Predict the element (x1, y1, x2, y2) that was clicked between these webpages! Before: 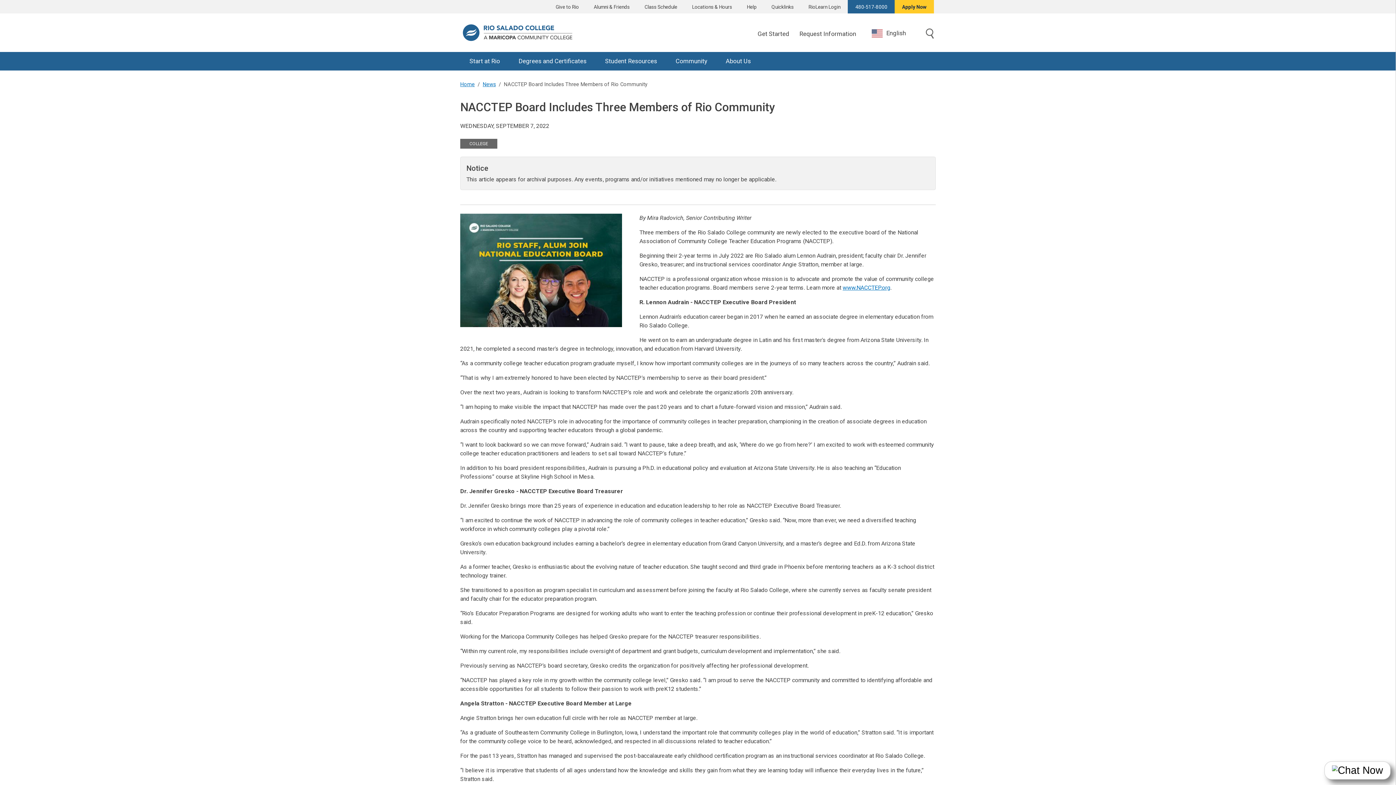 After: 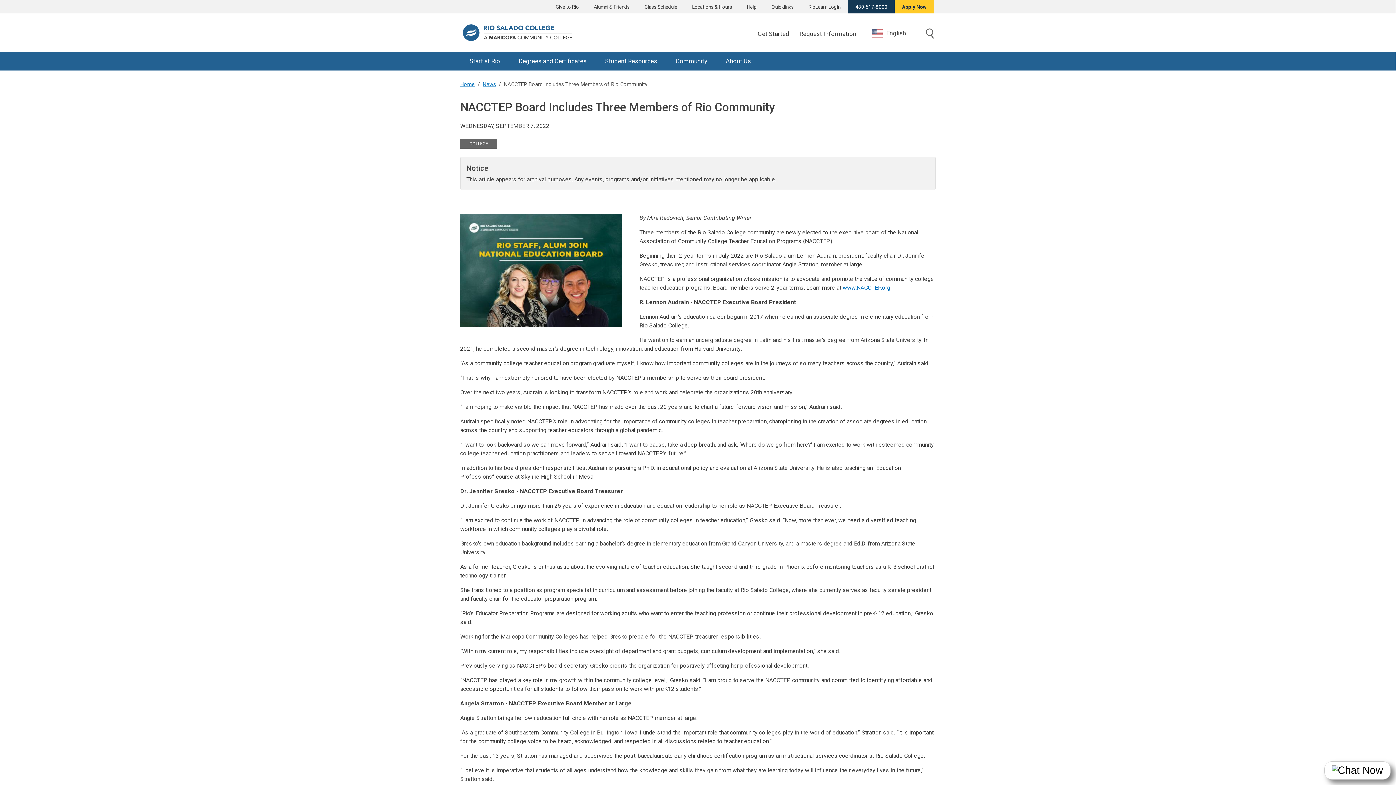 Action: bbox: (848, 0, 894, 13) label: 480-517-8000